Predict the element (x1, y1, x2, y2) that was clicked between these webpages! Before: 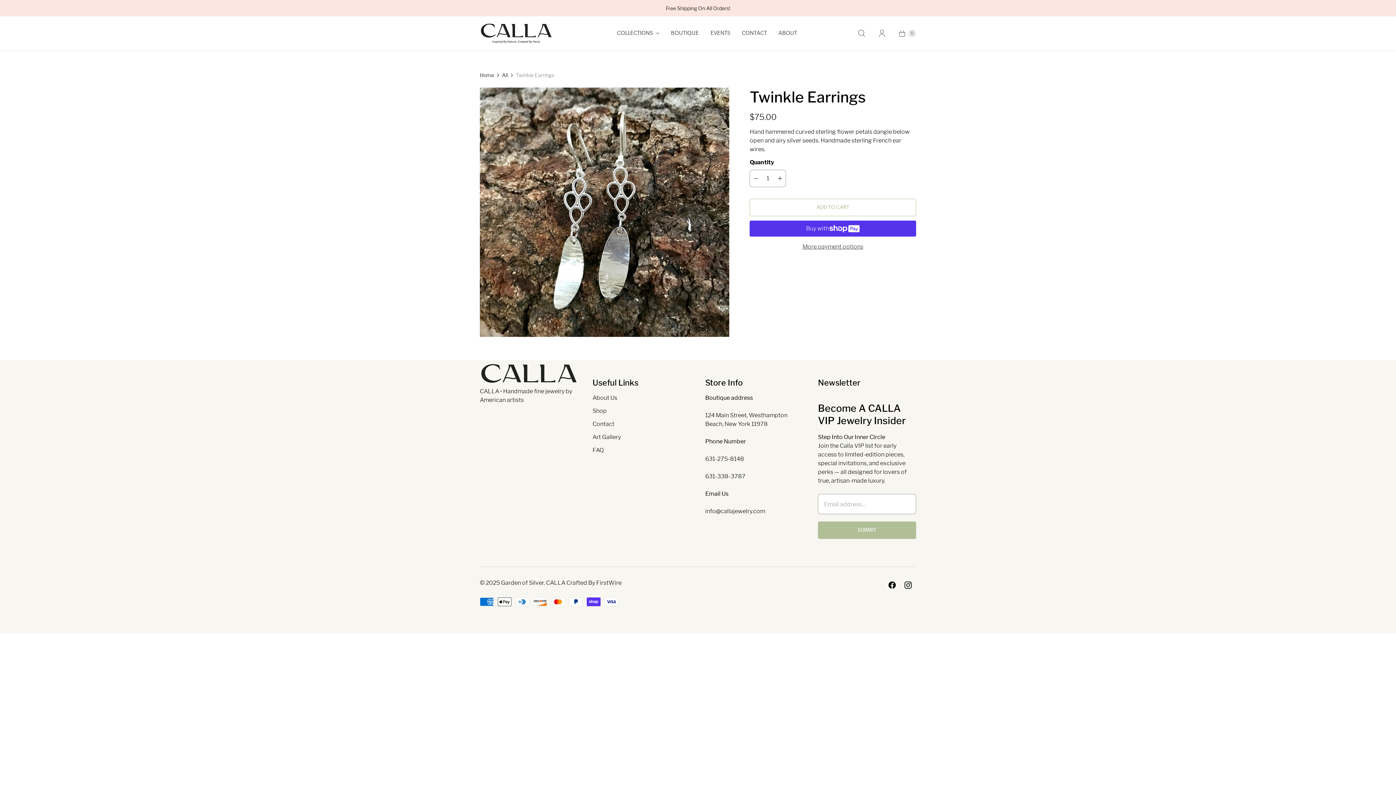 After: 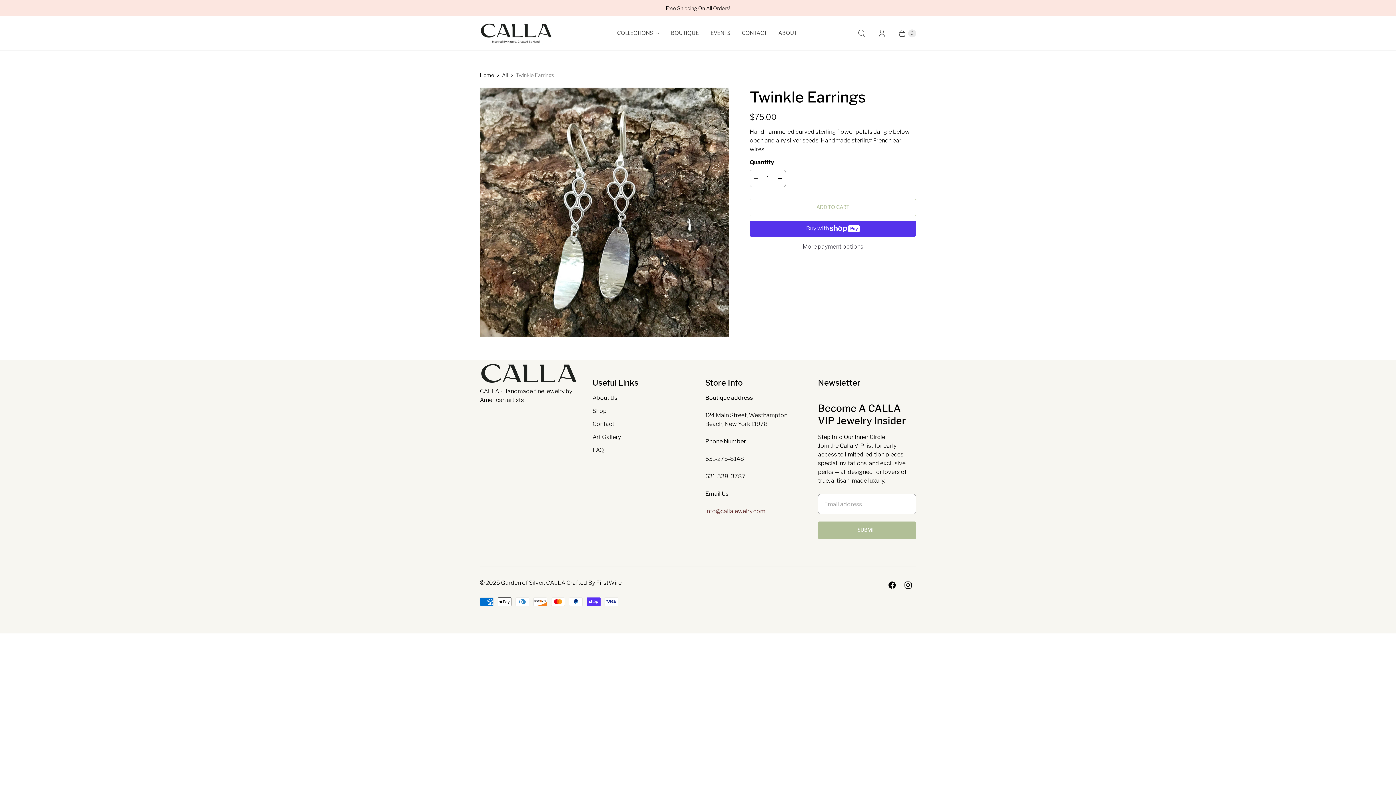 Action: label: info@callajewelry.com bbox: (705, 508, 765, 514)